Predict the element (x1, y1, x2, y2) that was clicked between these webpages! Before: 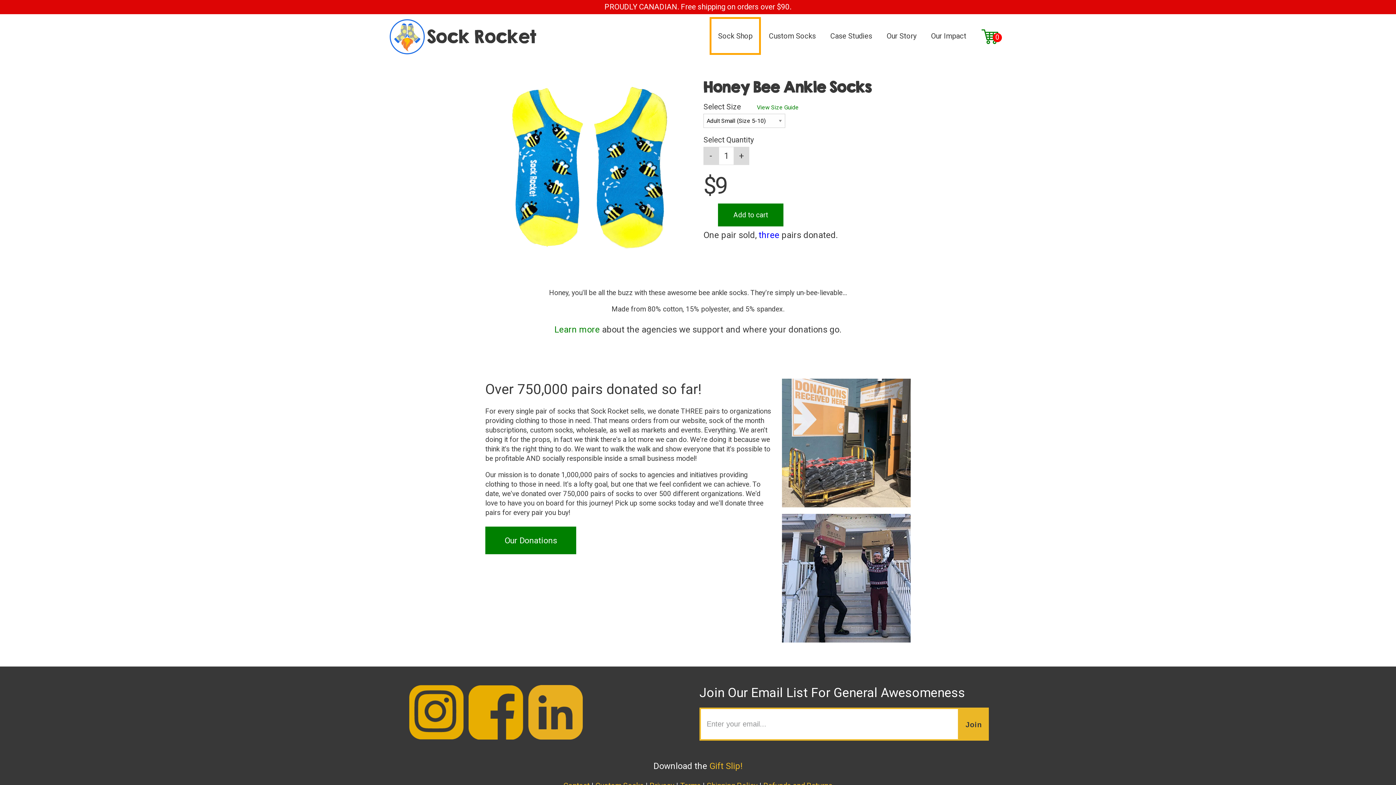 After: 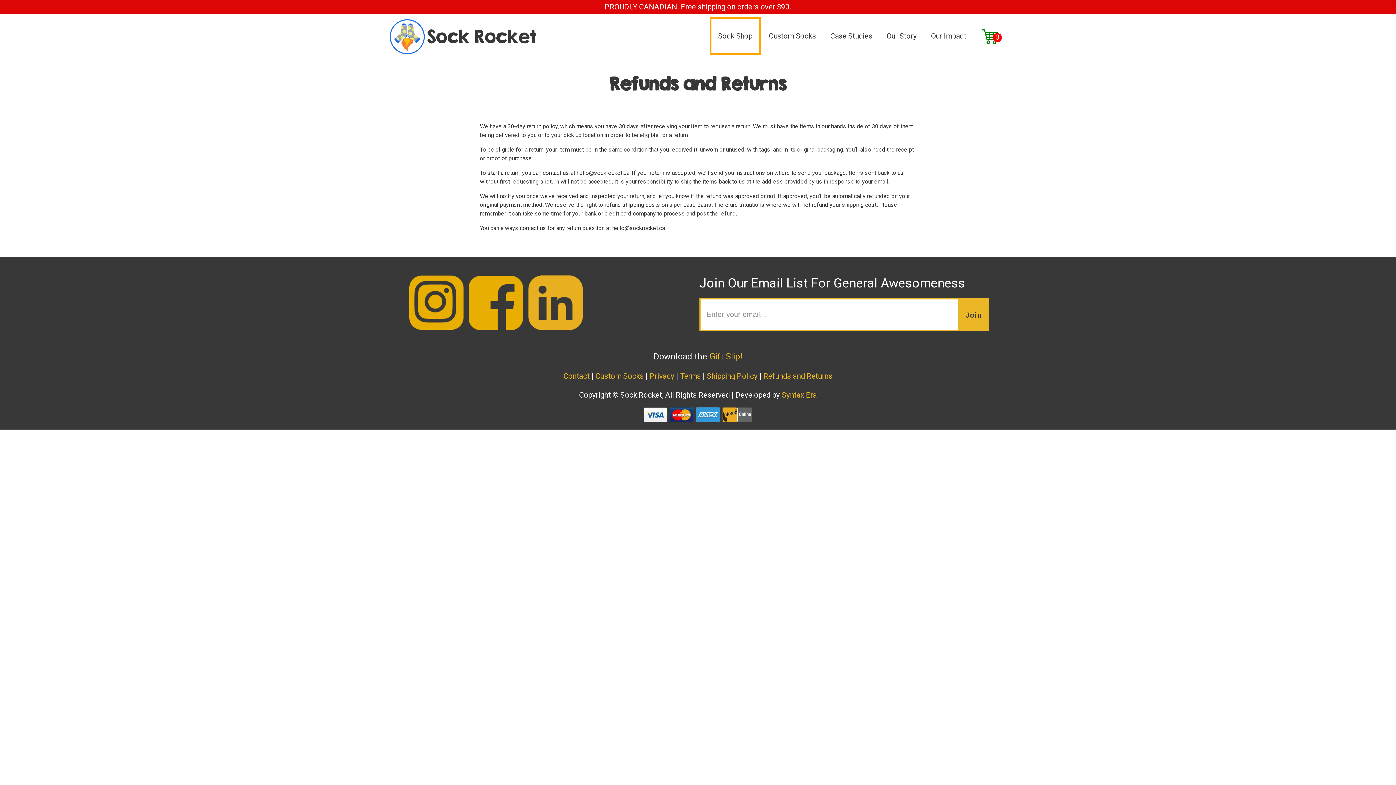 Action: bbox: (762, 633, 826, 642) label: Refunds and Returns